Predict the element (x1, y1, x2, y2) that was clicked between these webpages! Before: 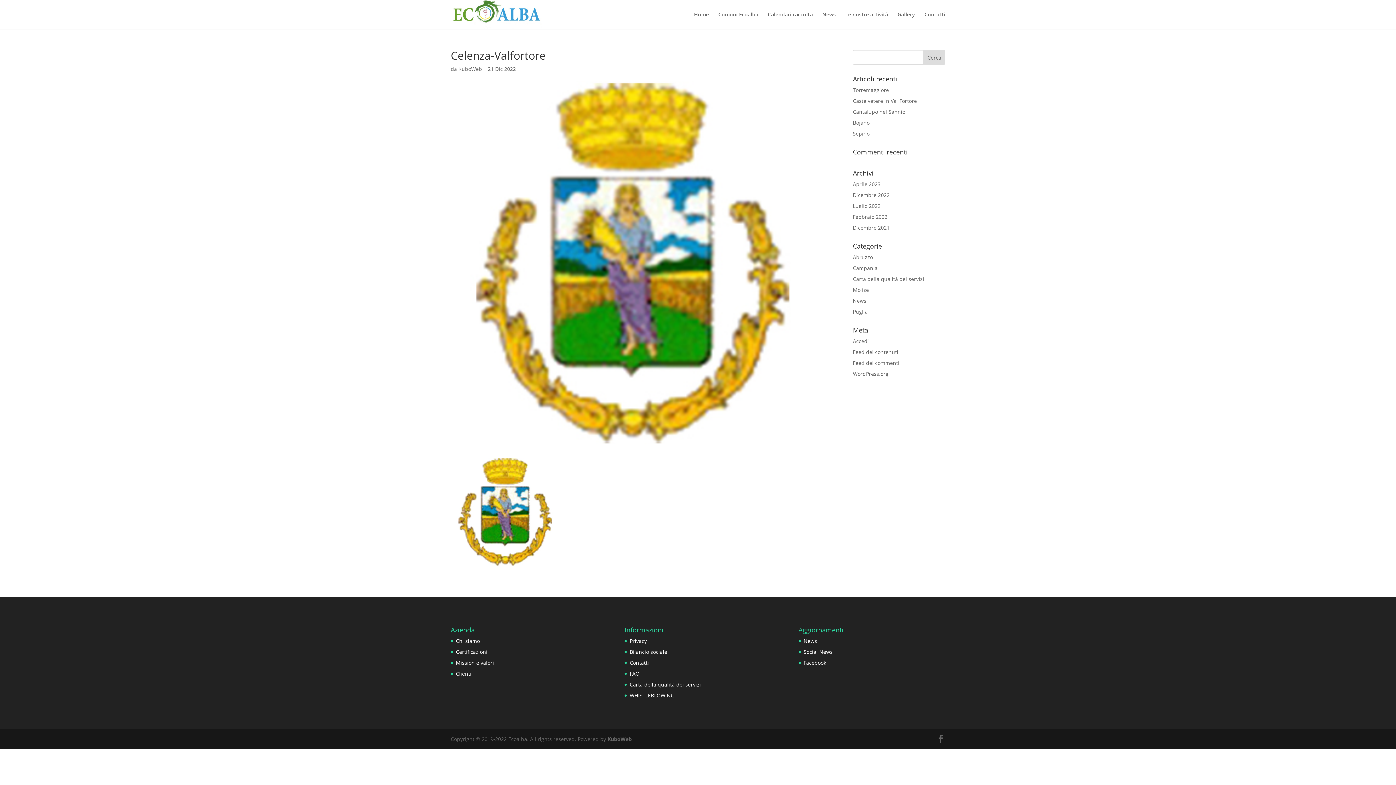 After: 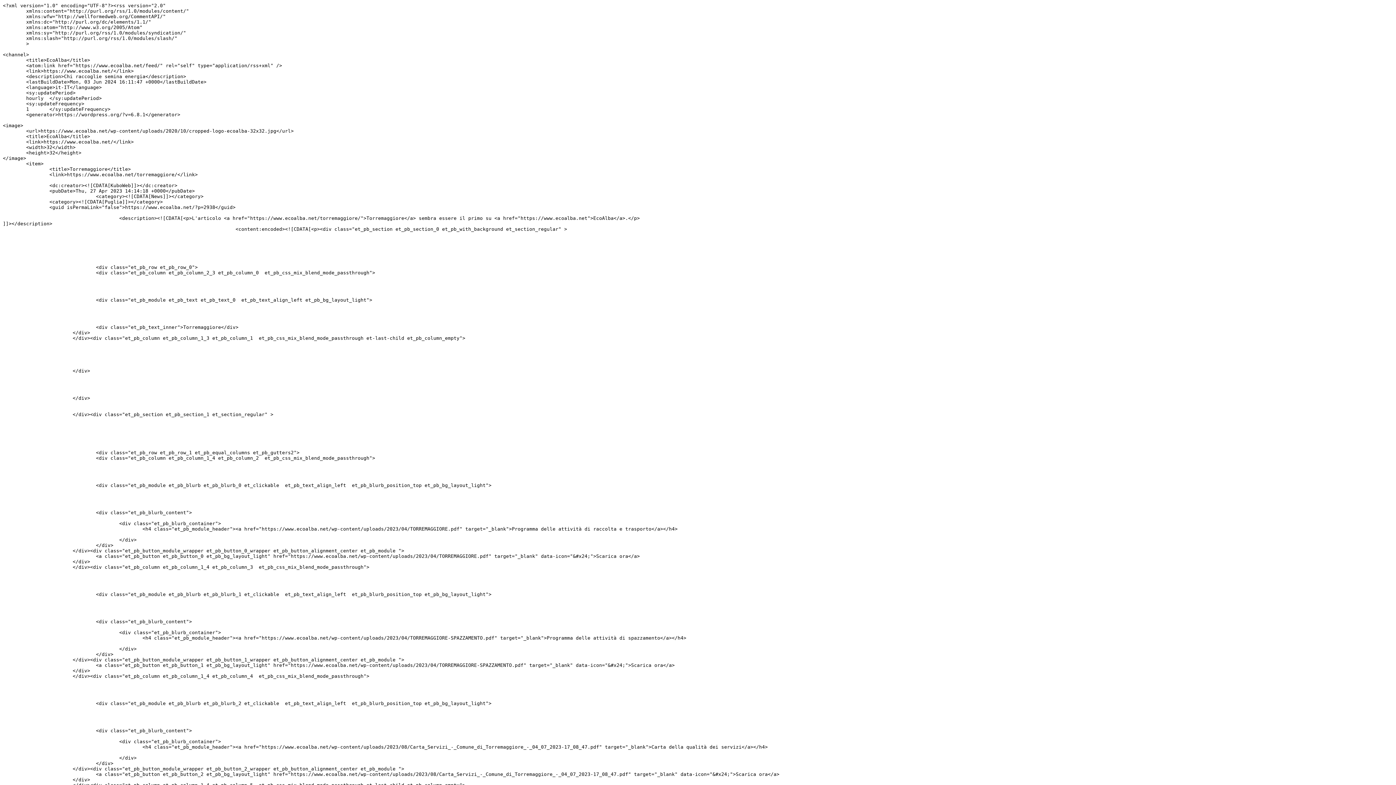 Action: label: Feed dei contenuti bbox: (853, 348, 898, 355)